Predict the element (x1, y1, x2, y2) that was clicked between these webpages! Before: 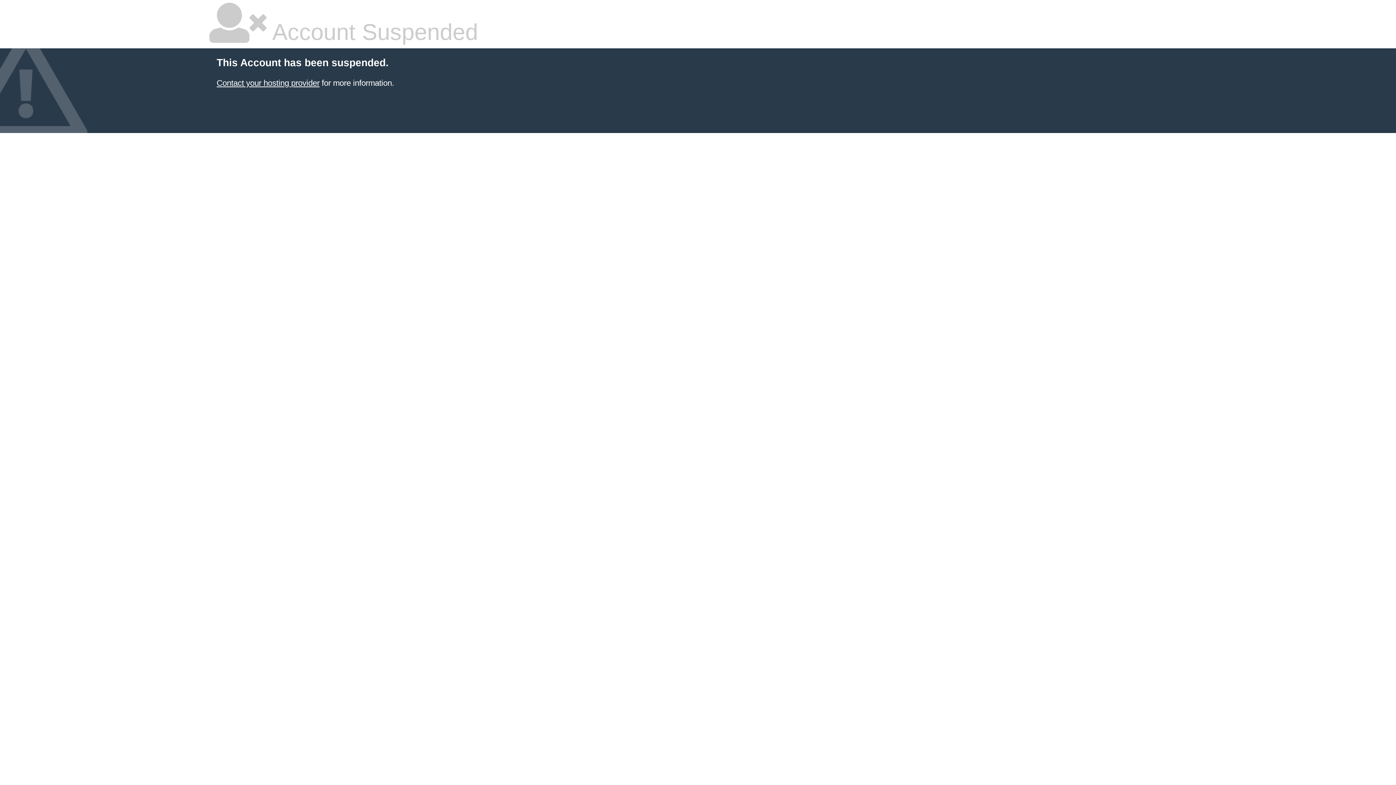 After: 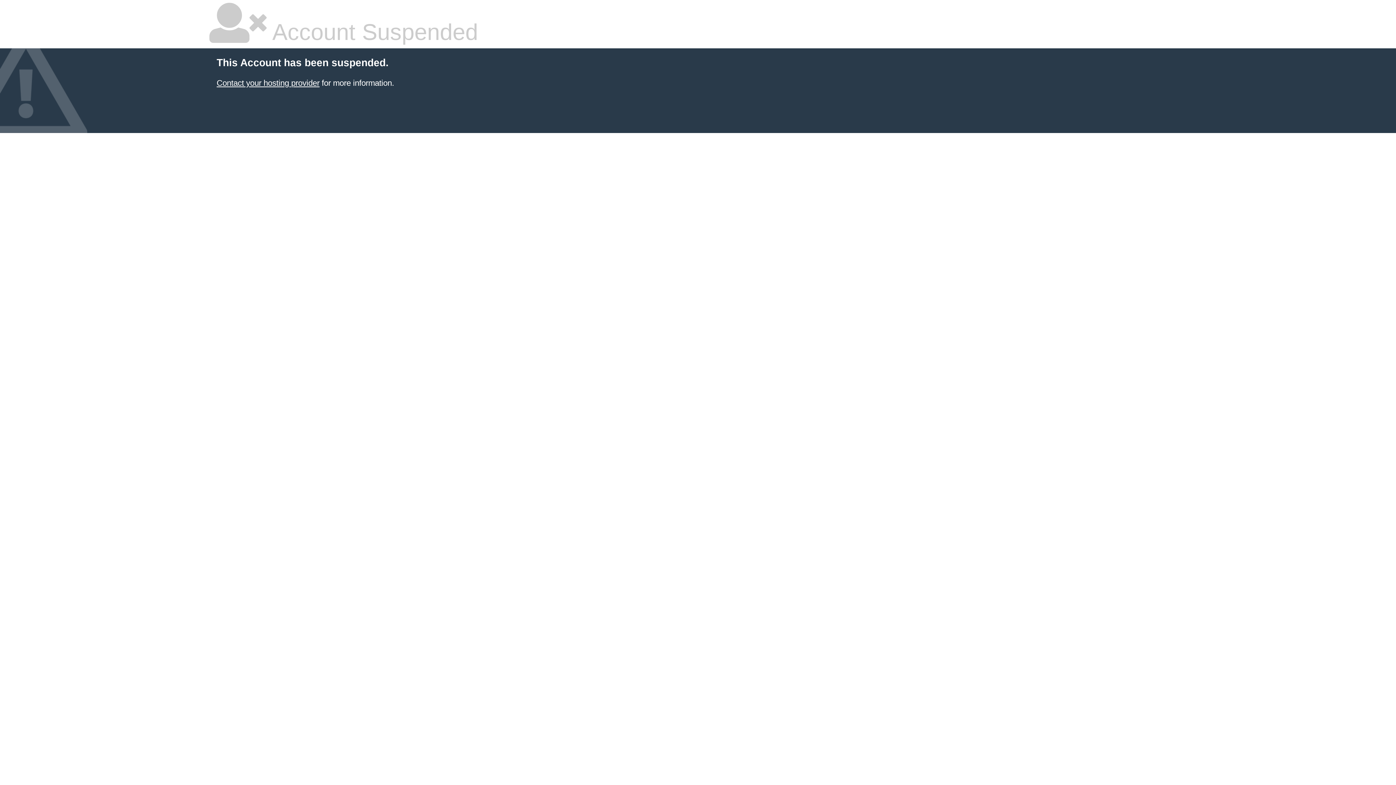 Action: bbox: (216, 78, 319, 87) label: Contact your hosting provider